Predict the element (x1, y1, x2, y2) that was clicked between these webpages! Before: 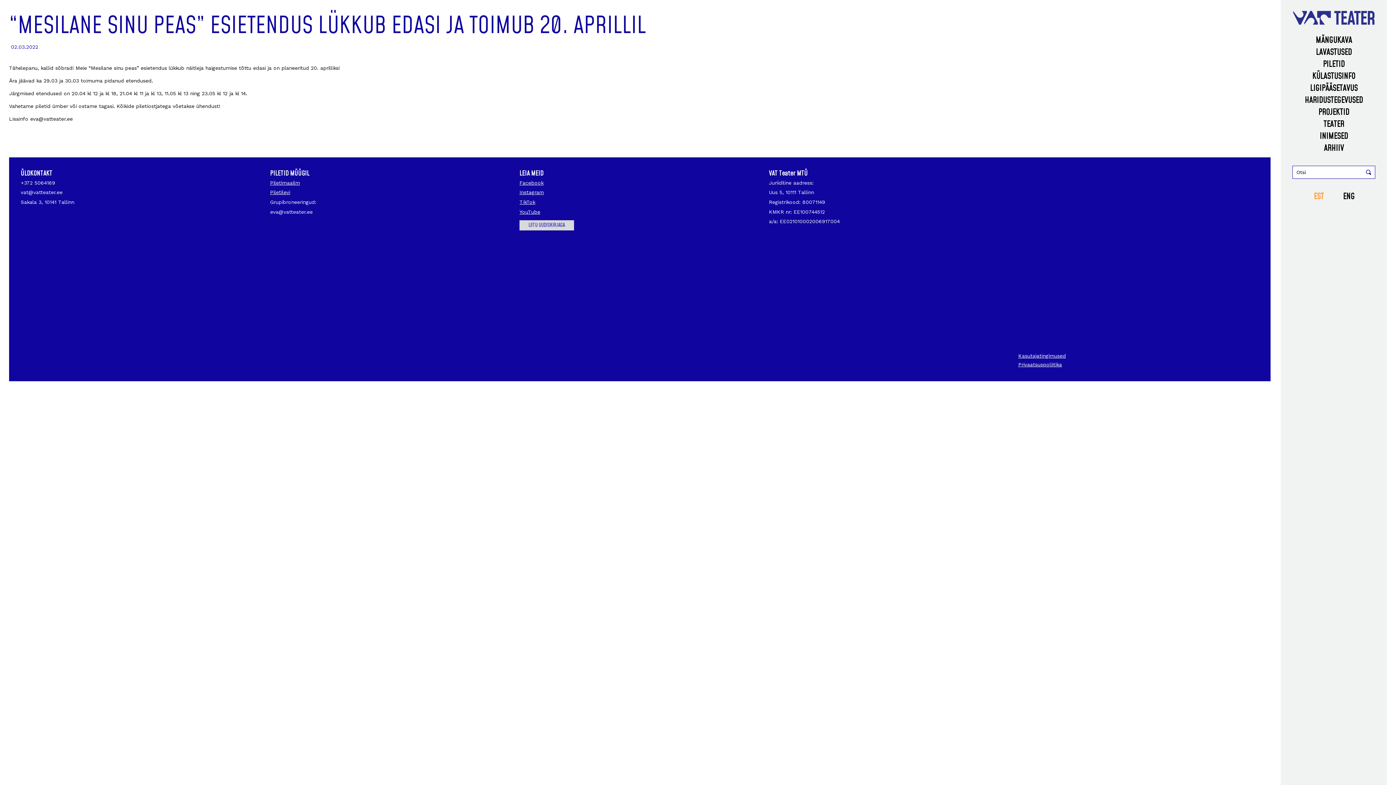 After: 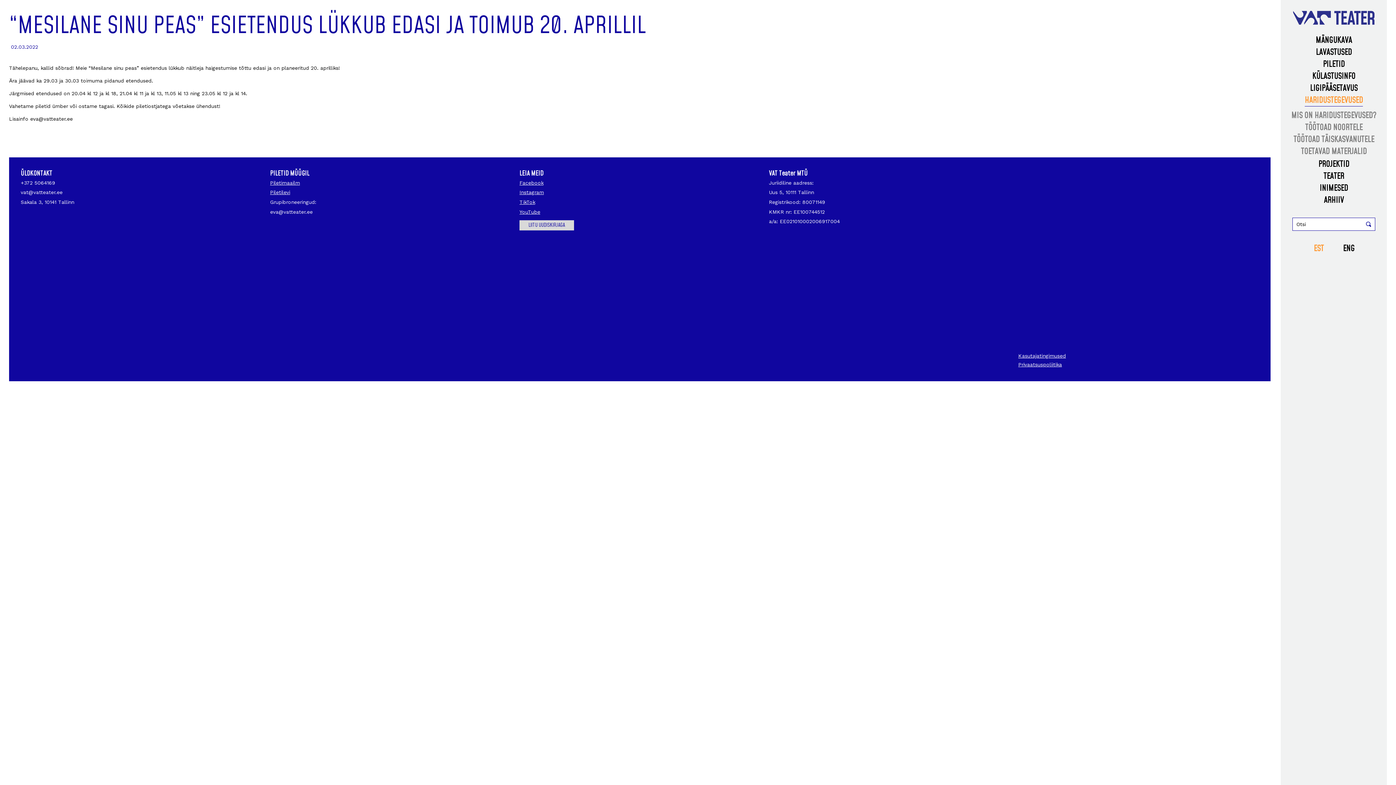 Action: label: HARIDUSTEGEVUSED bbox: (1305, 94, 1363, 106)